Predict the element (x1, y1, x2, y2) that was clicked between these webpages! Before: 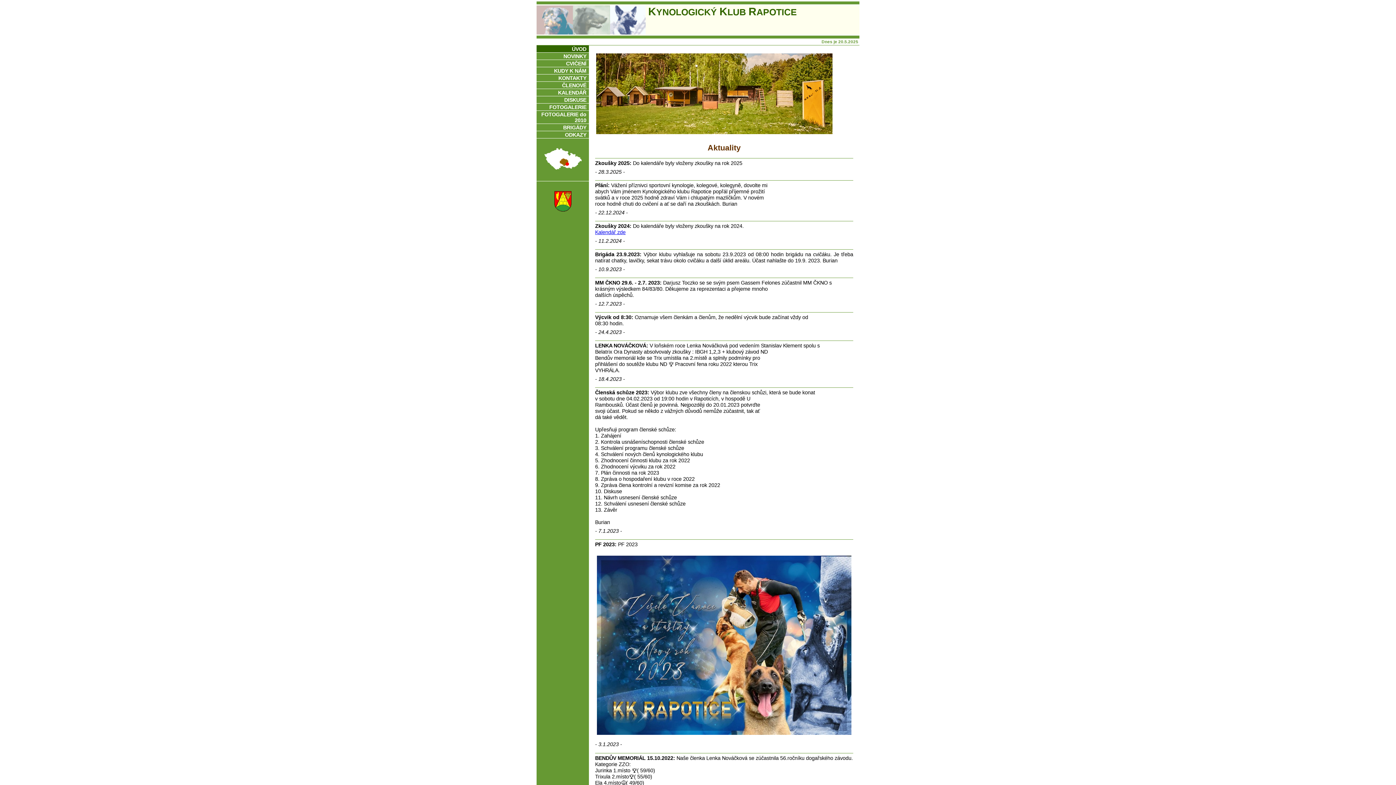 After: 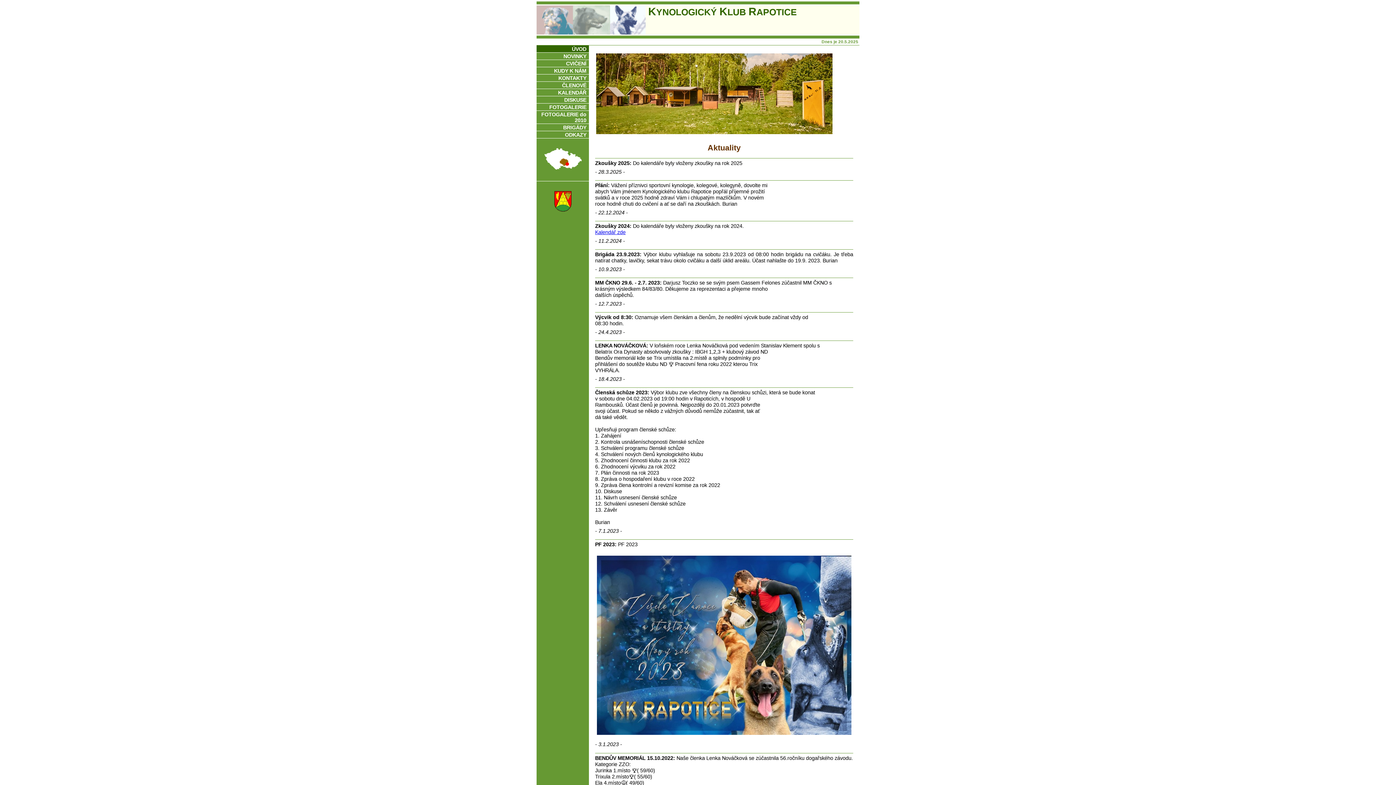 Action: bbox: (553, 207, 572, 213)